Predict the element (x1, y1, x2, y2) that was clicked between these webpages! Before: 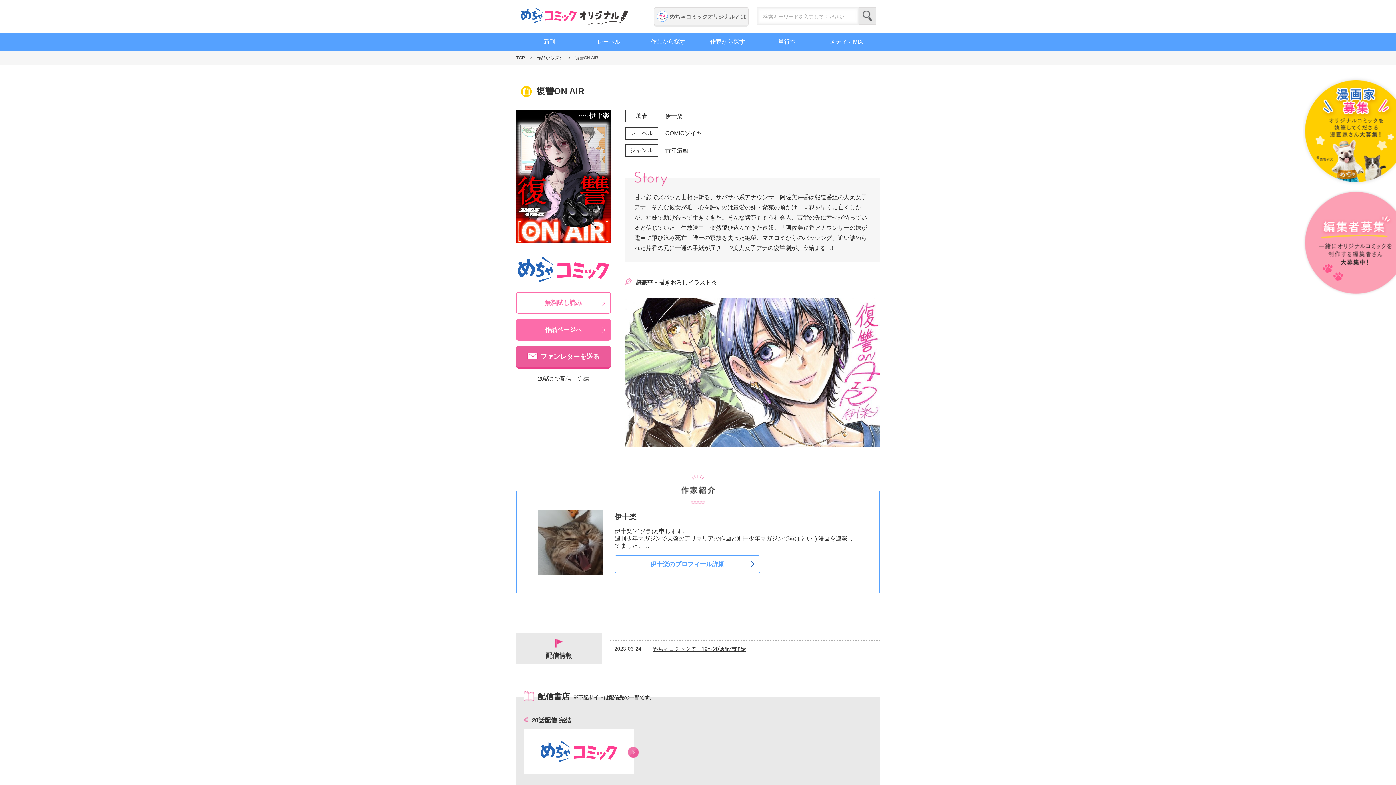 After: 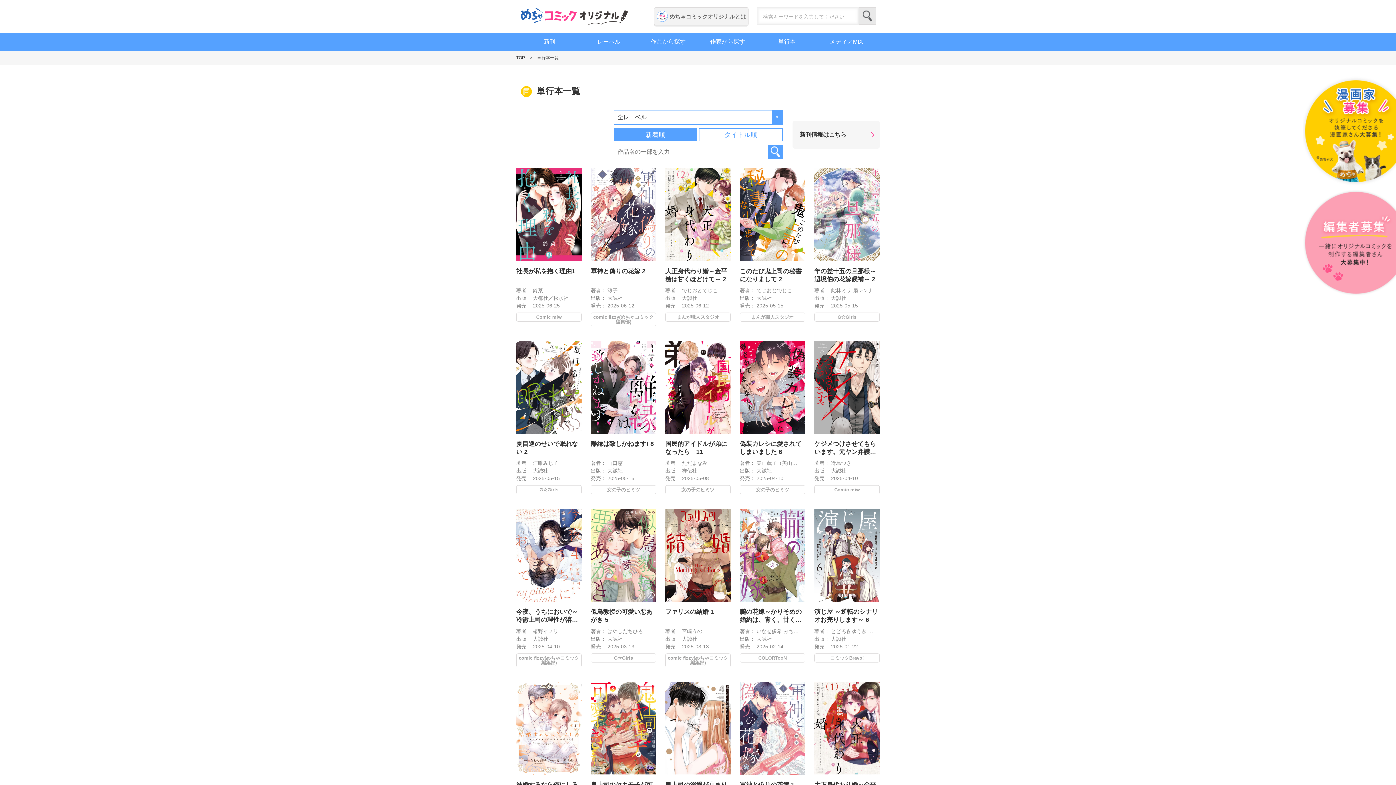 Action: bbox: (757, 32, 816, 50) label: 単行本